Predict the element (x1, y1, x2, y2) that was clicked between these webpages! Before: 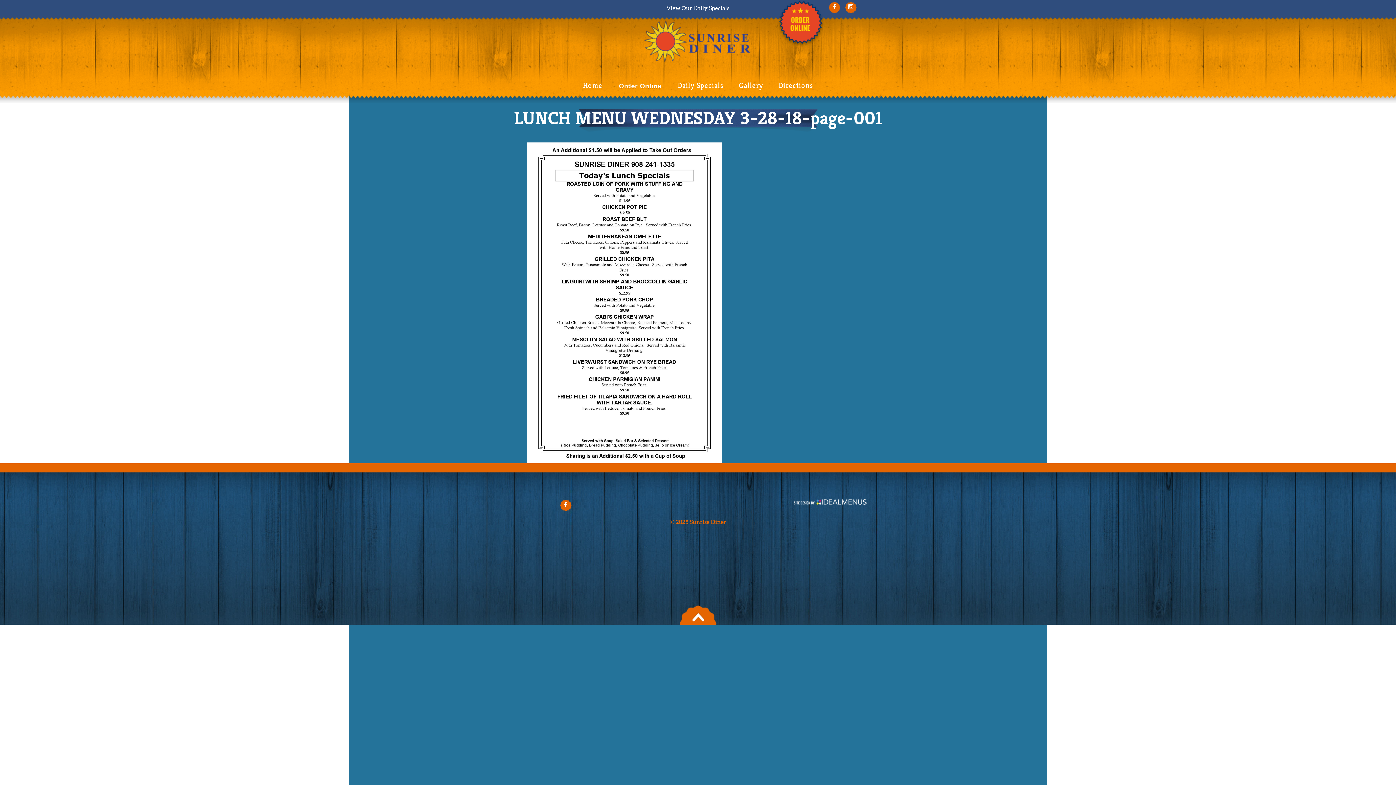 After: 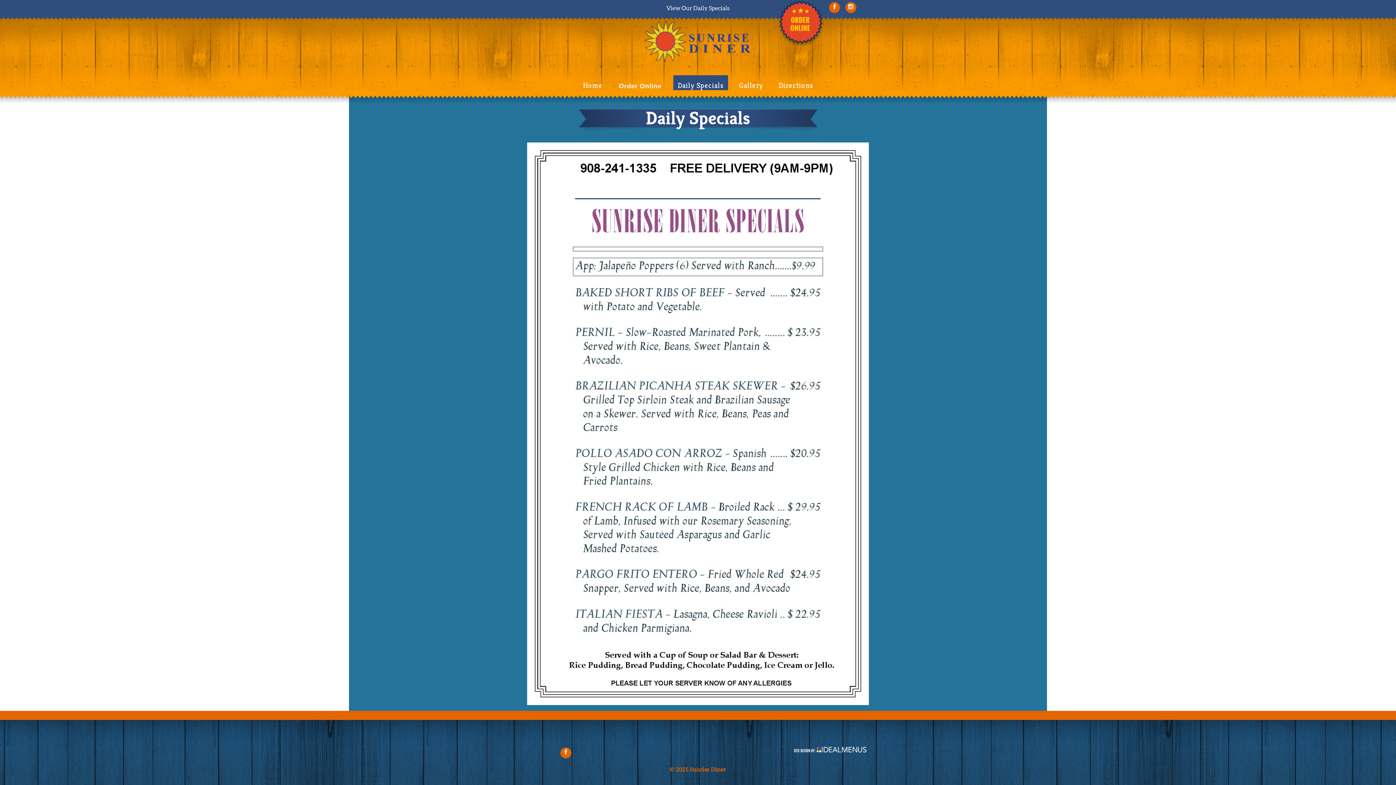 Action: label: Daily Specials bbox: (673, 75, 728, 96)